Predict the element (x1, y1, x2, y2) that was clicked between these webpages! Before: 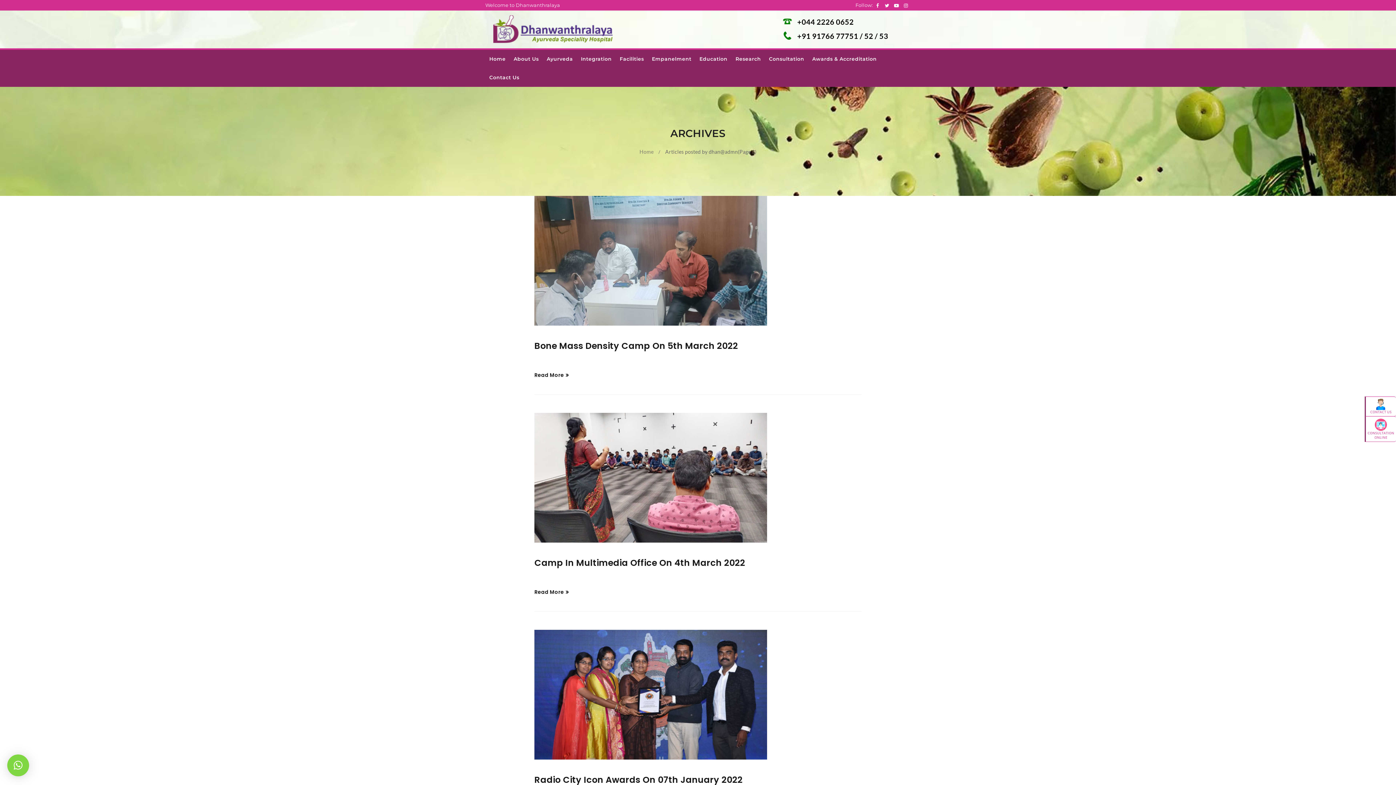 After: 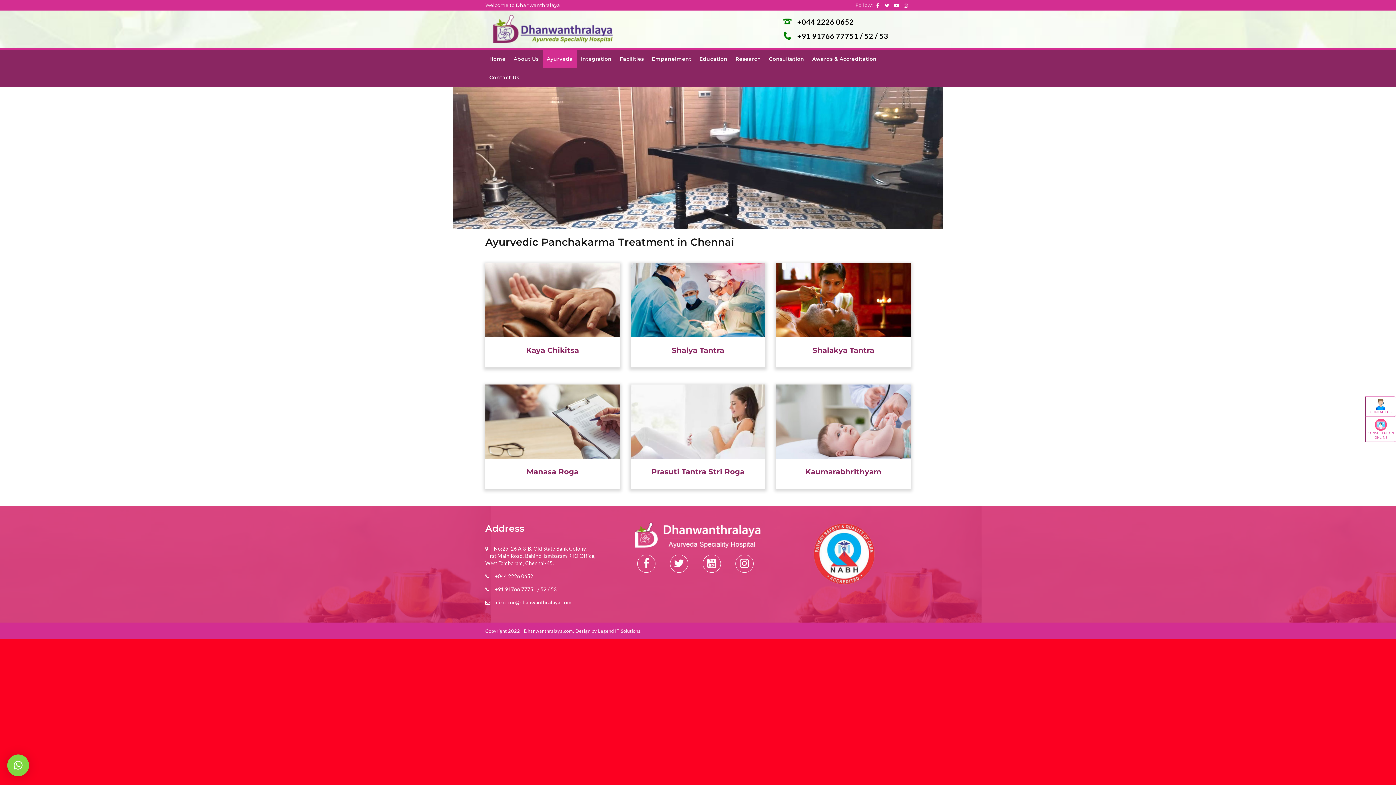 Action: label: Ayurveda bbox: (542, 49, 577, 68)